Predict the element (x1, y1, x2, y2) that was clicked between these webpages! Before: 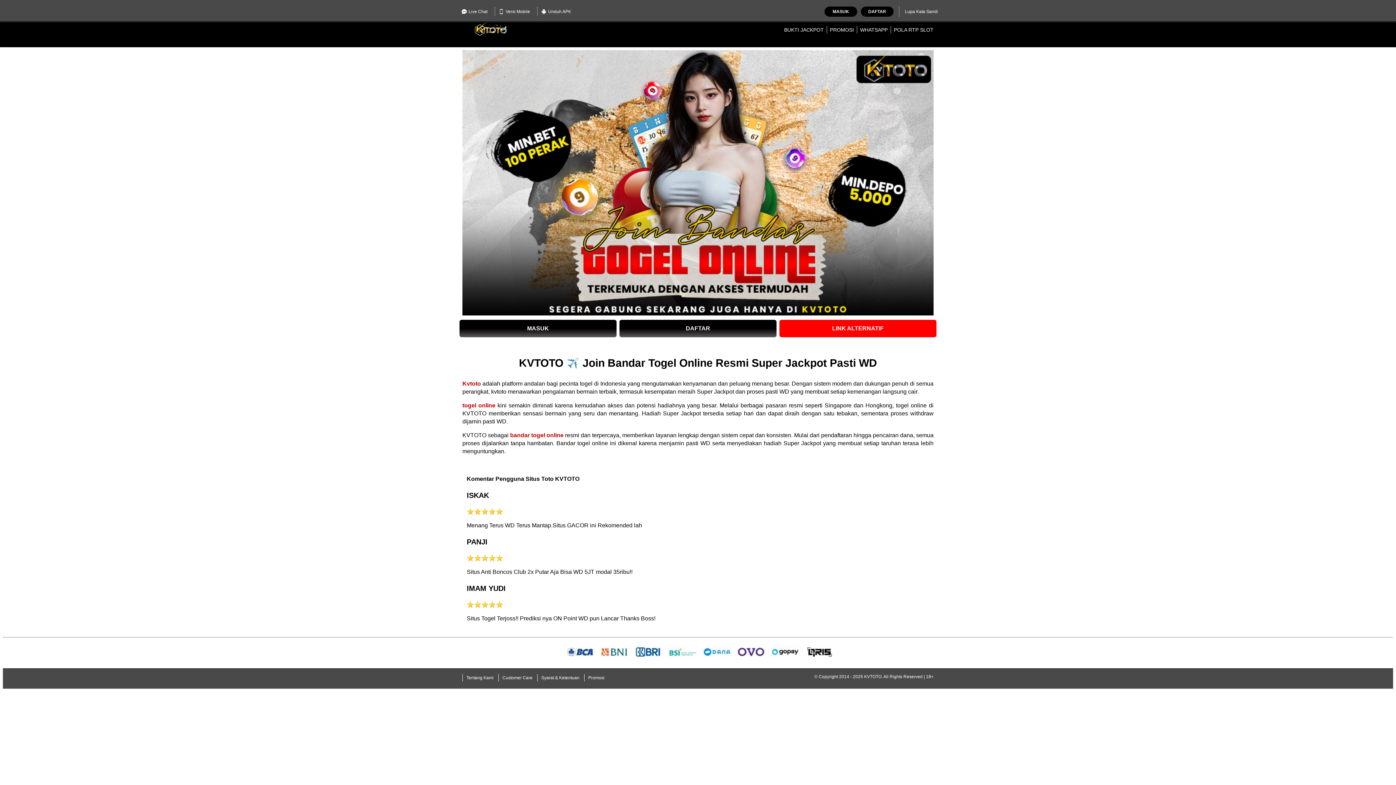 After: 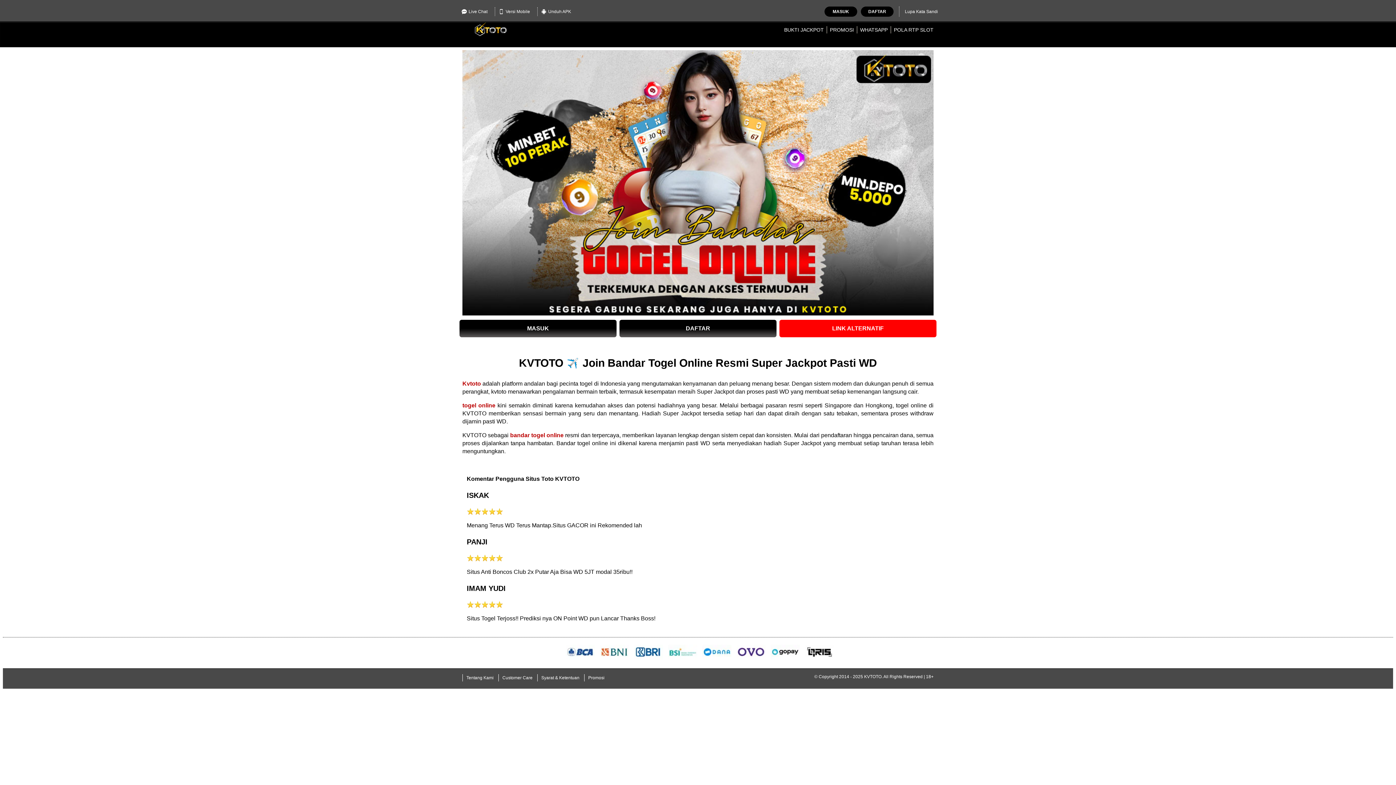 Action: label: MASUK bbox: (824, 6, 857, 16)